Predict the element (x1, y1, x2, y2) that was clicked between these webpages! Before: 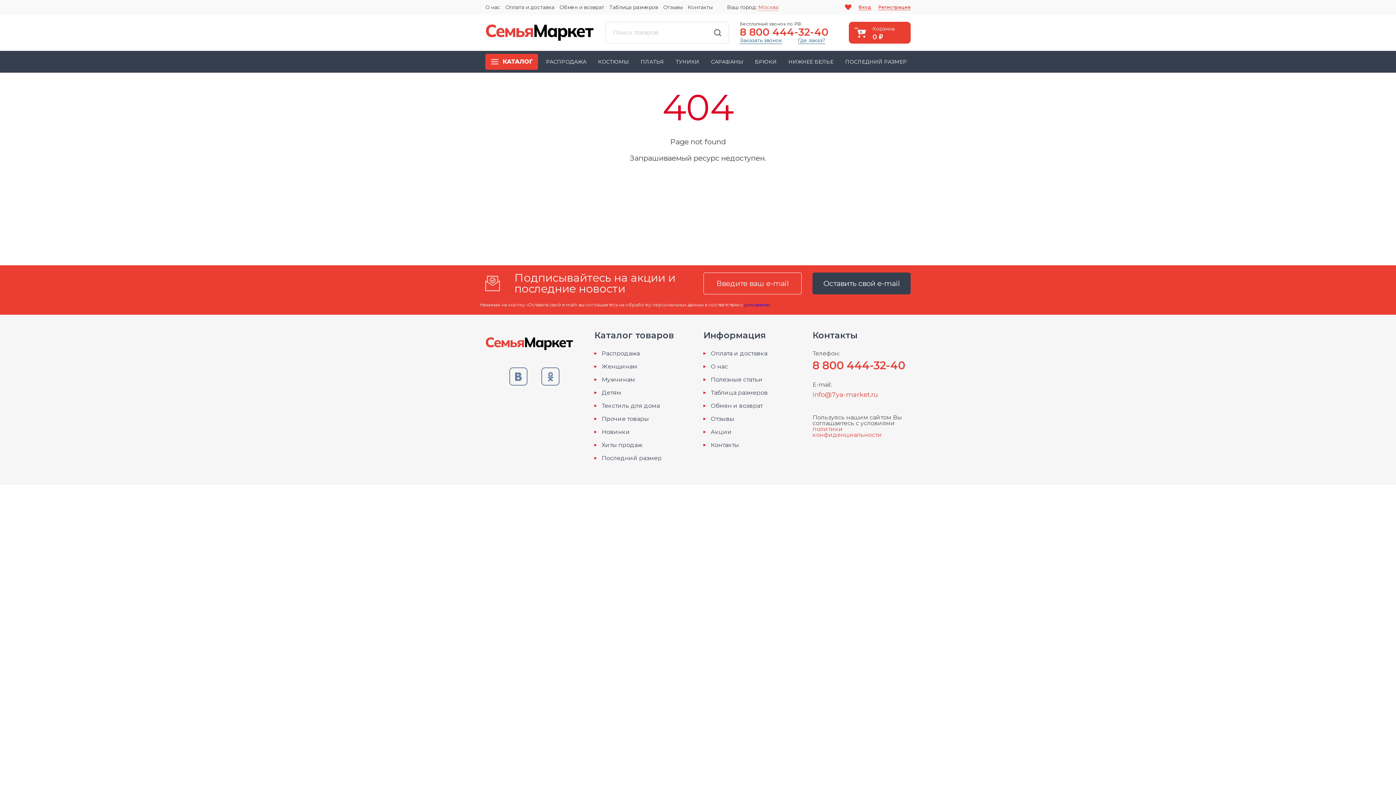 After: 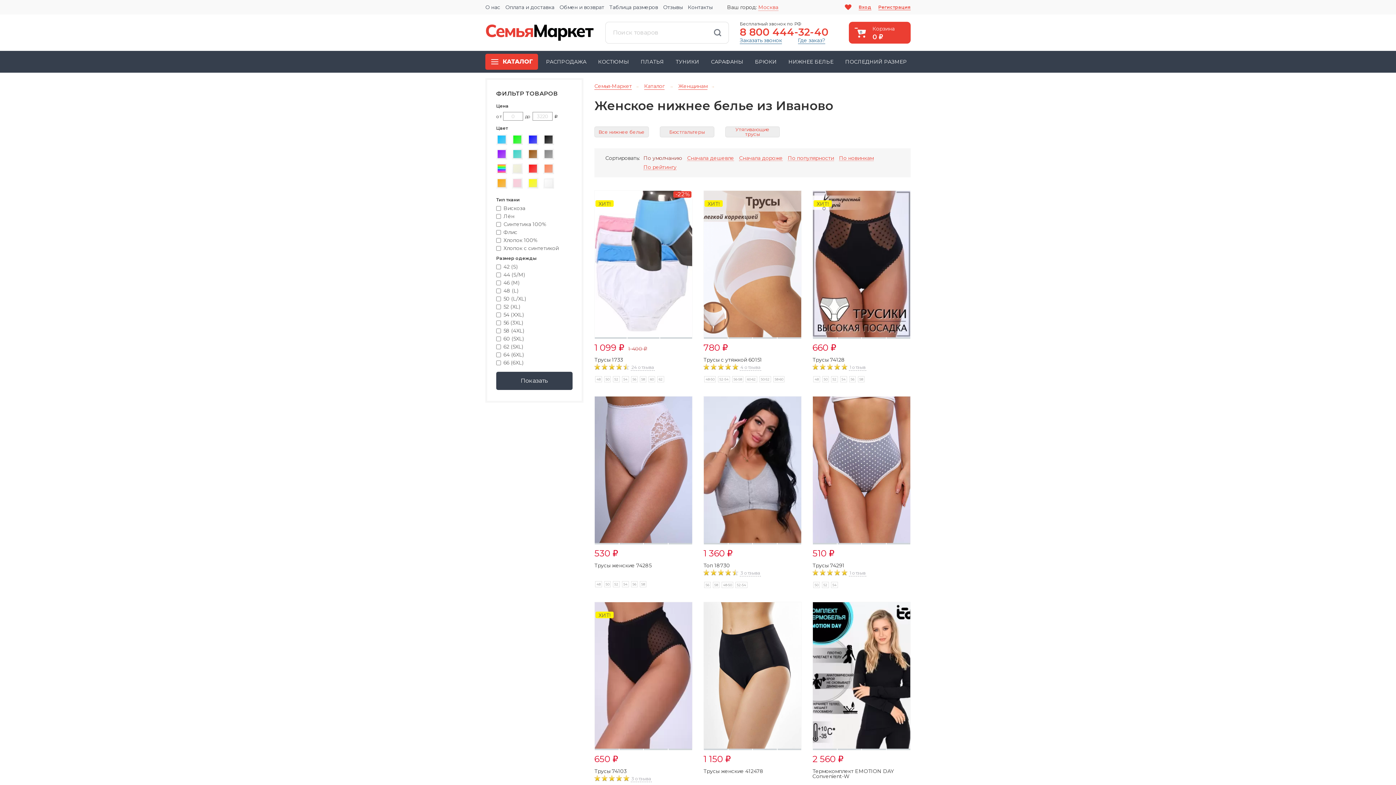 Action: bbox: (785, 58, 837, 65) label: НИЖНЕЕ БЕЛЬЕ